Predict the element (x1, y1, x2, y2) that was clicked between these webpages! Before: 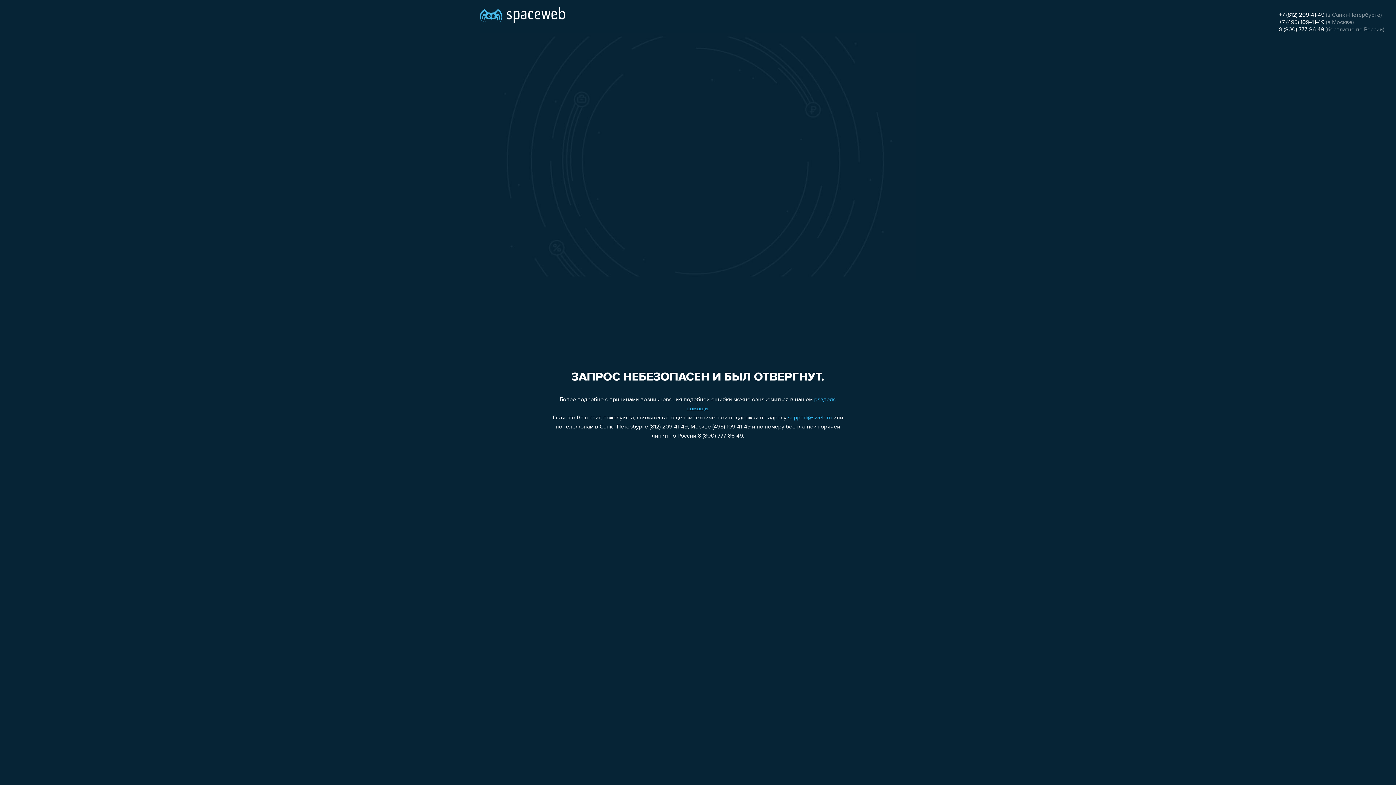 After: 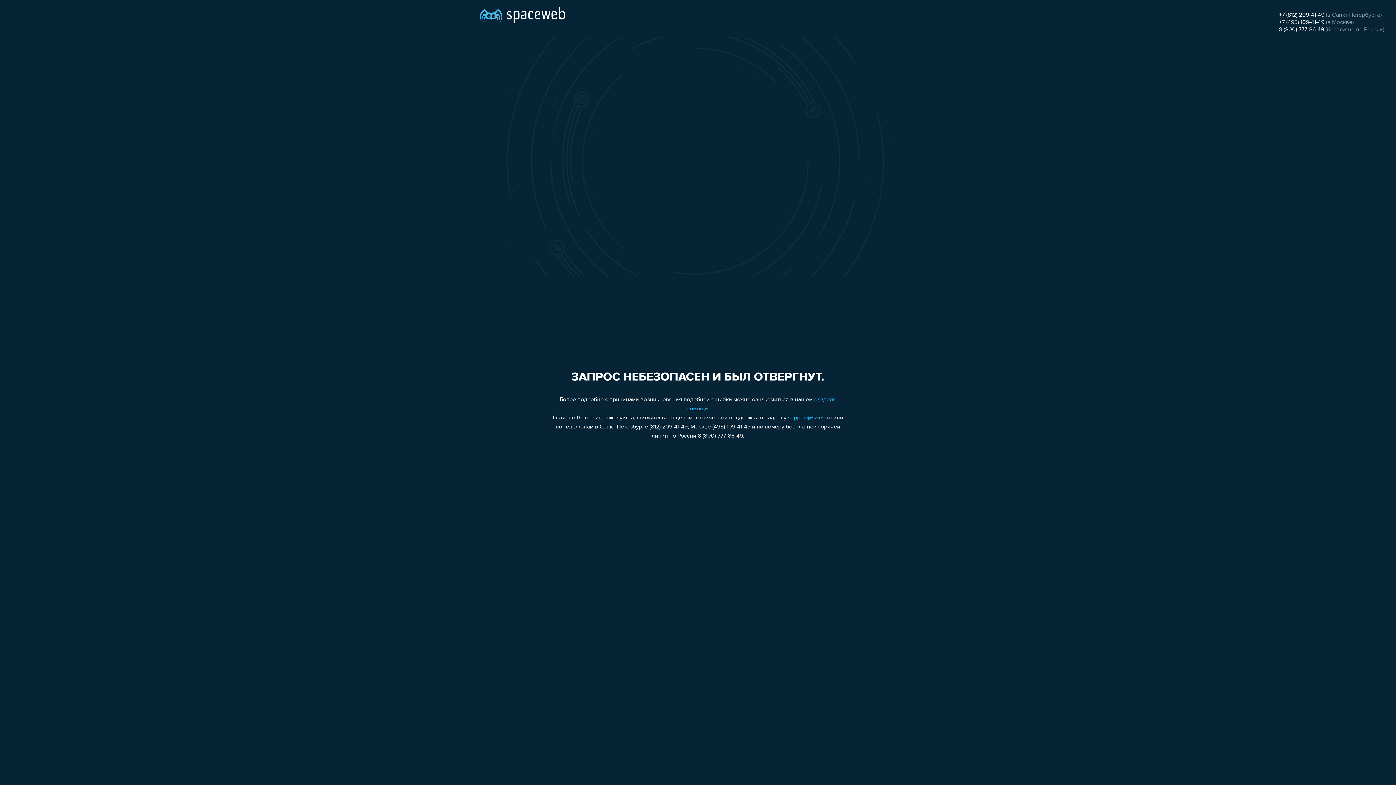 Action: label: 8 (800) 777-86-49 bbox: (1279, 26, 1324, 32)